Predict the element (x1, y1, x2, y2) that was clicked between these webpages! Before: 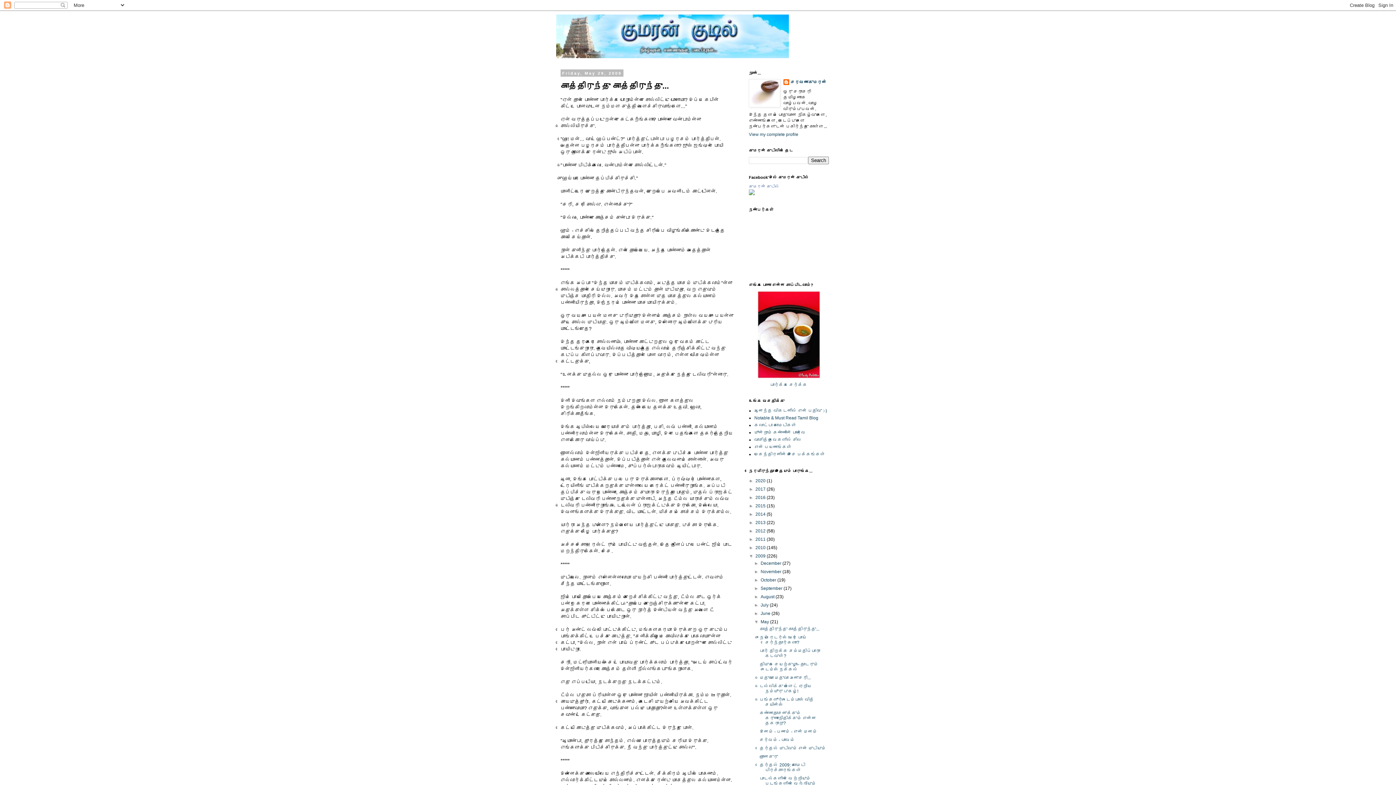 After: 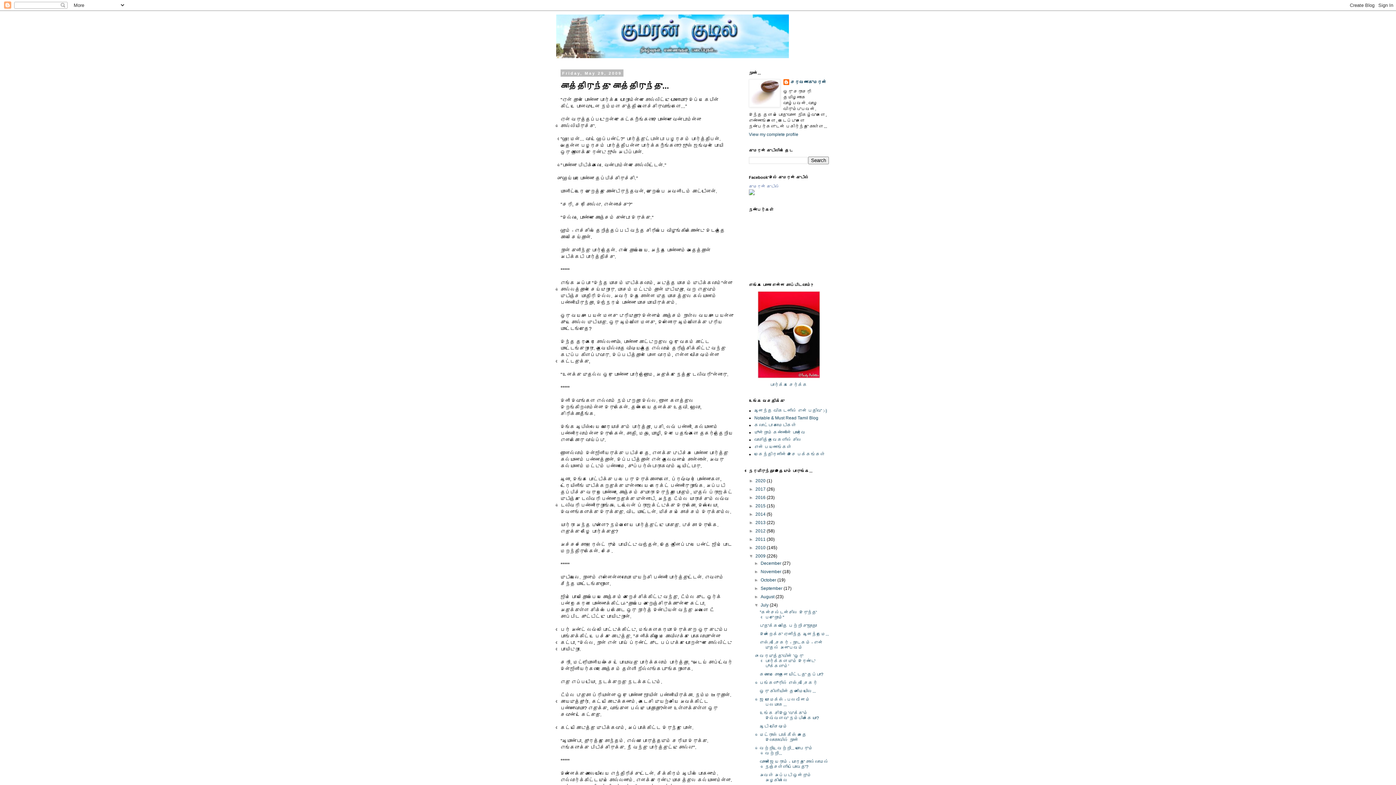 Action: label: ►   bbox: (754, 602, 760, 608)